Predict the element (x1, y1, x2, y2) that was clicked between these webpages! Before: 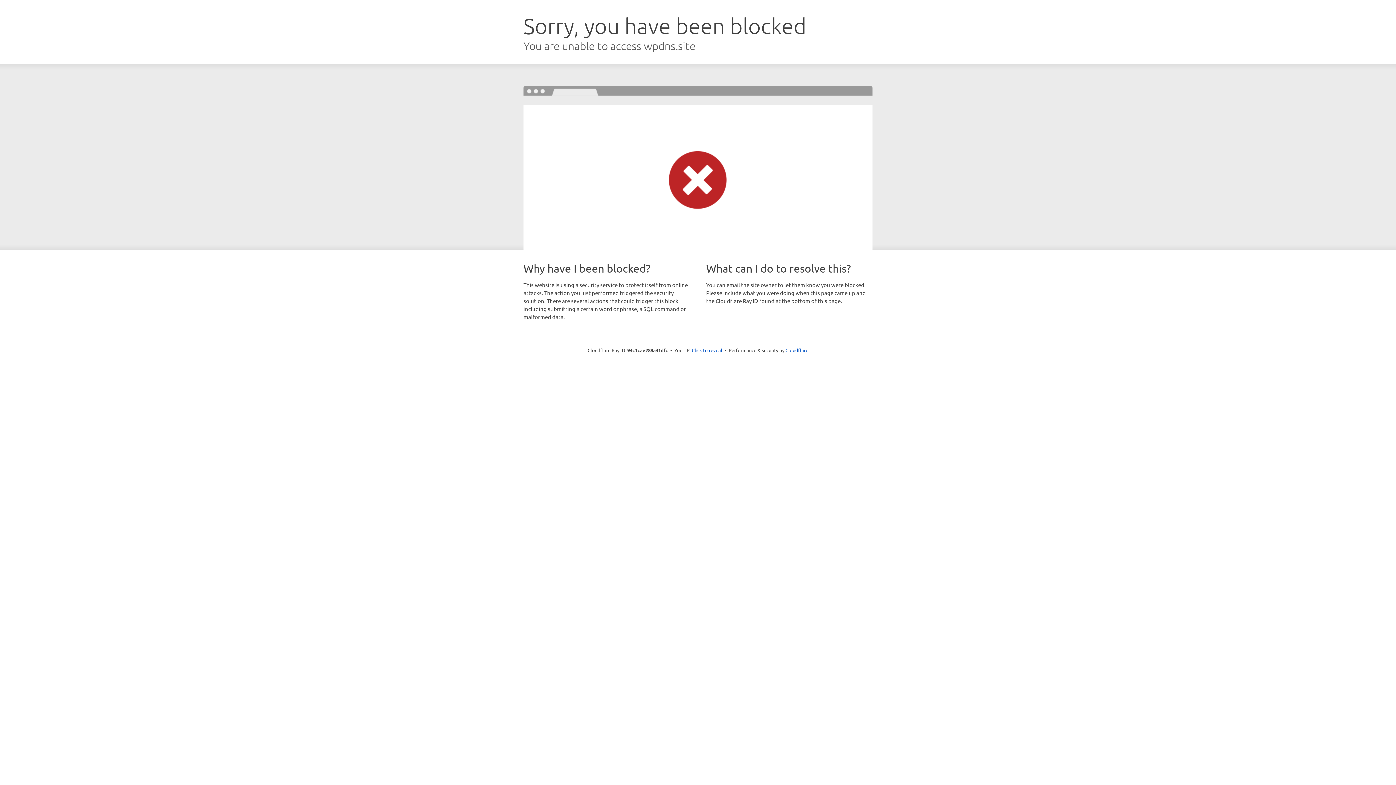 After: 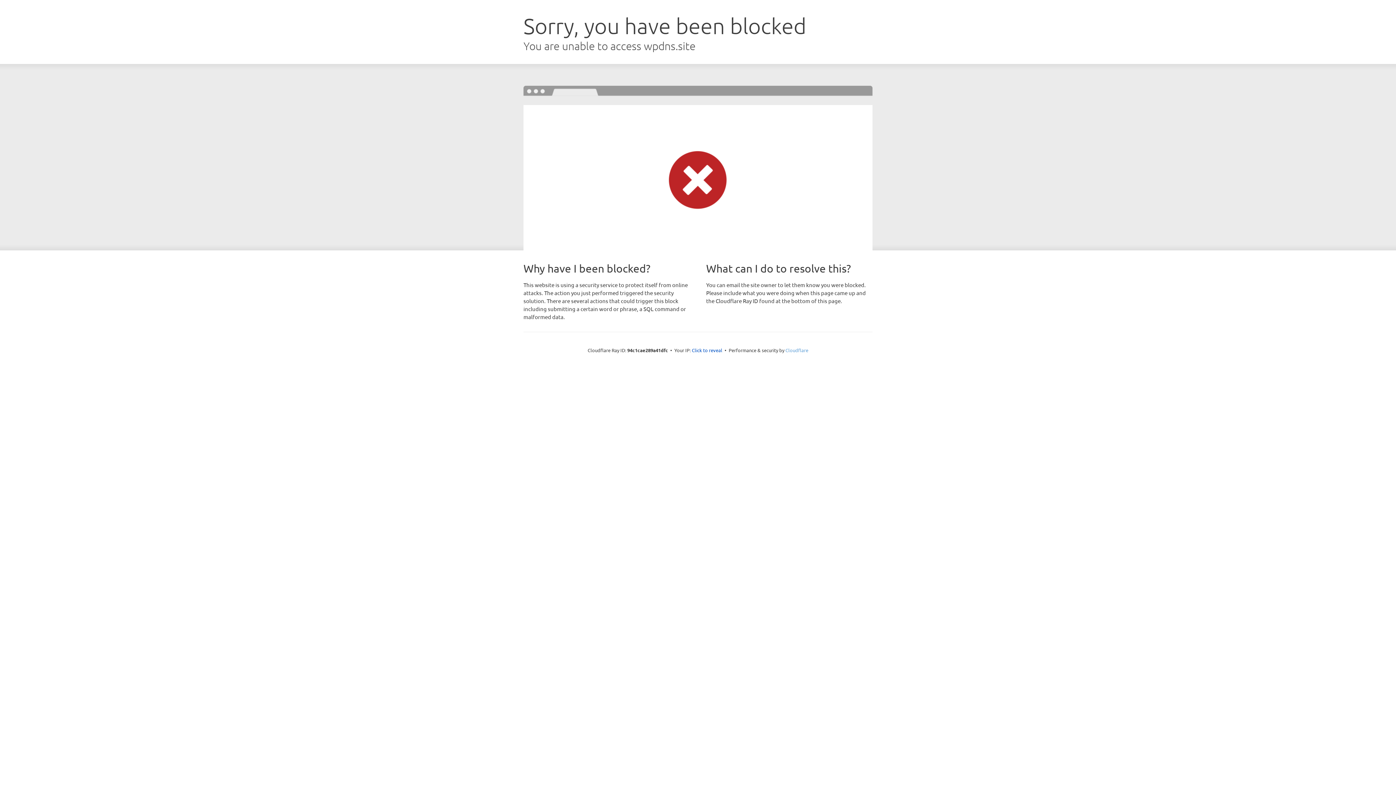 Action: bbox: (785, 347, 808, 353) label: Cloudflare